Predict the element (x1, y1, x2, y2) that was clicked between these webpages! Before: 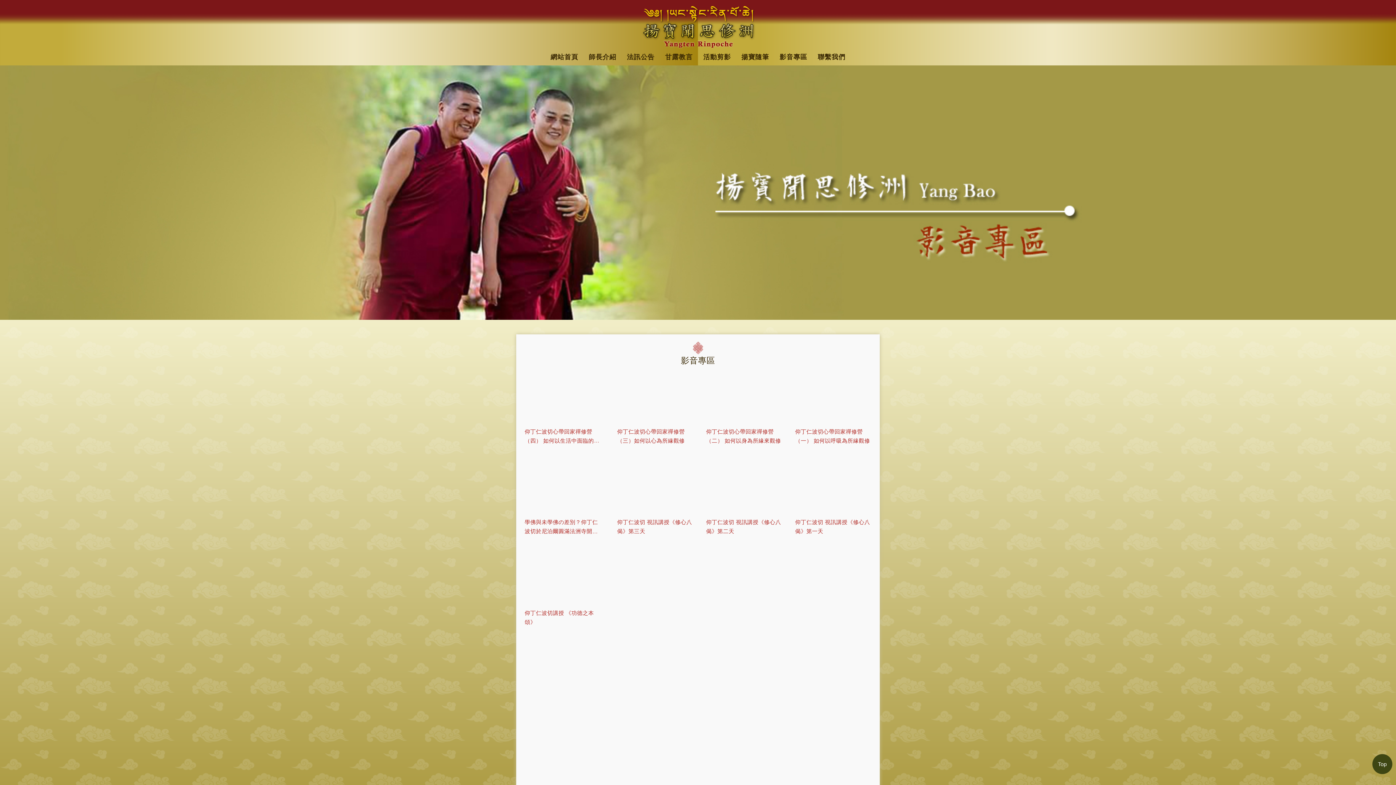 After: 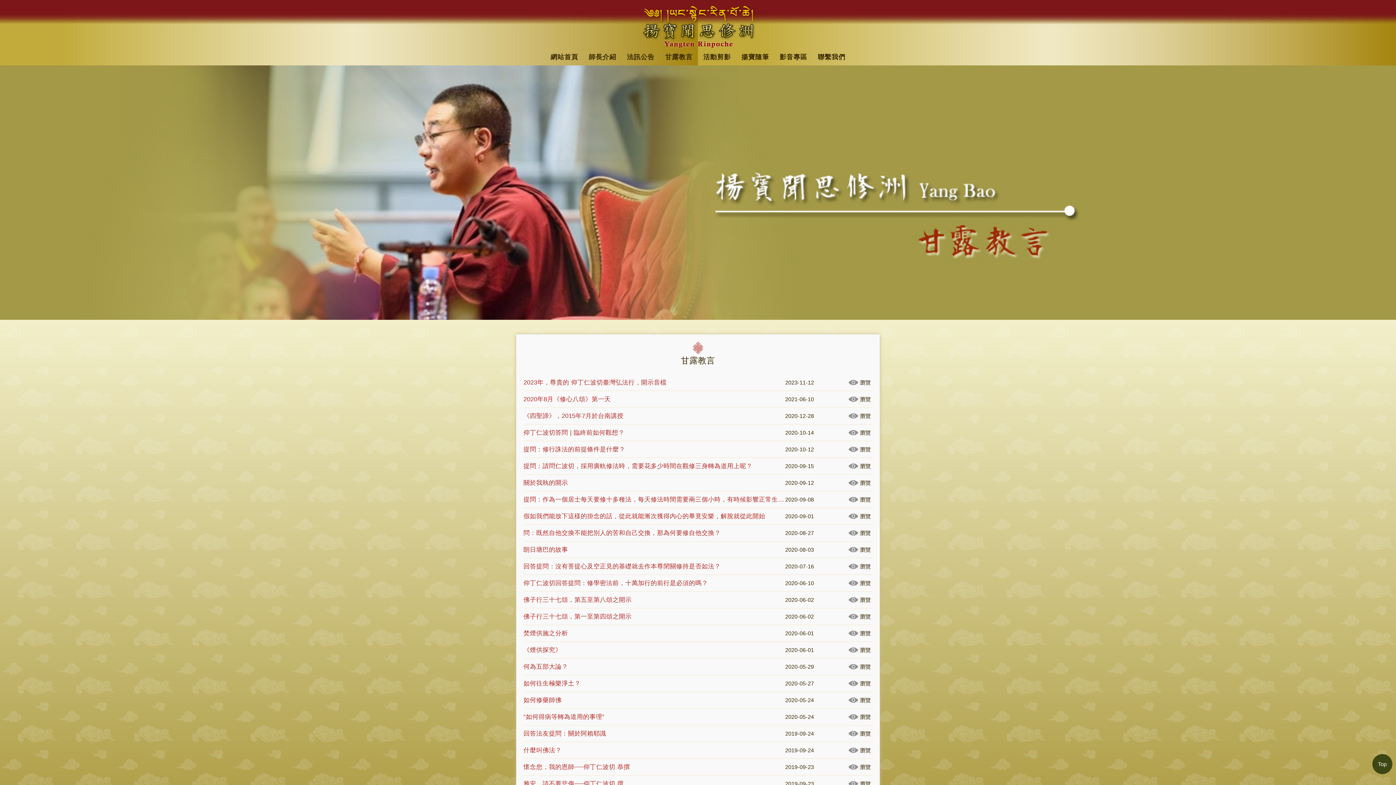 Action: label: 甘露教言 bbox: (660, 49, 698, 65)